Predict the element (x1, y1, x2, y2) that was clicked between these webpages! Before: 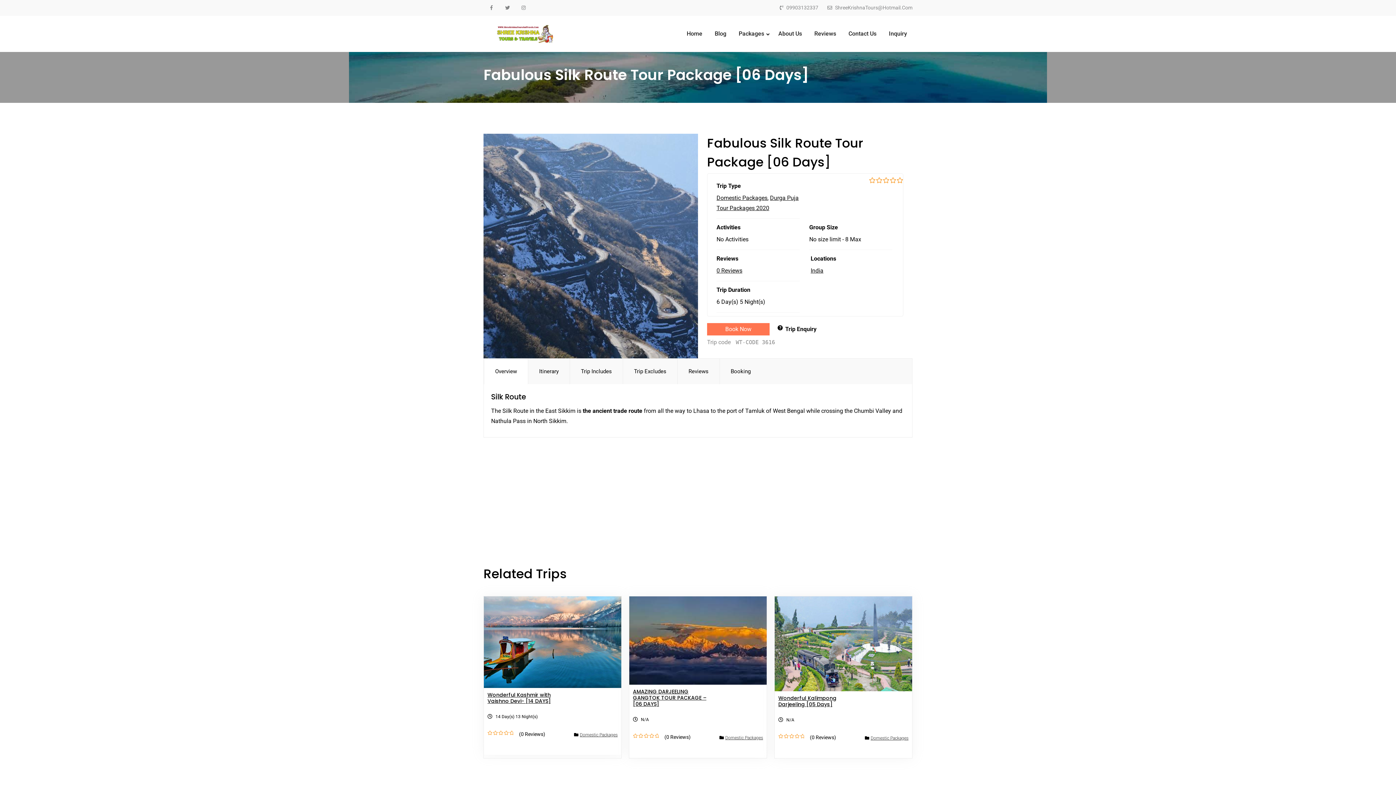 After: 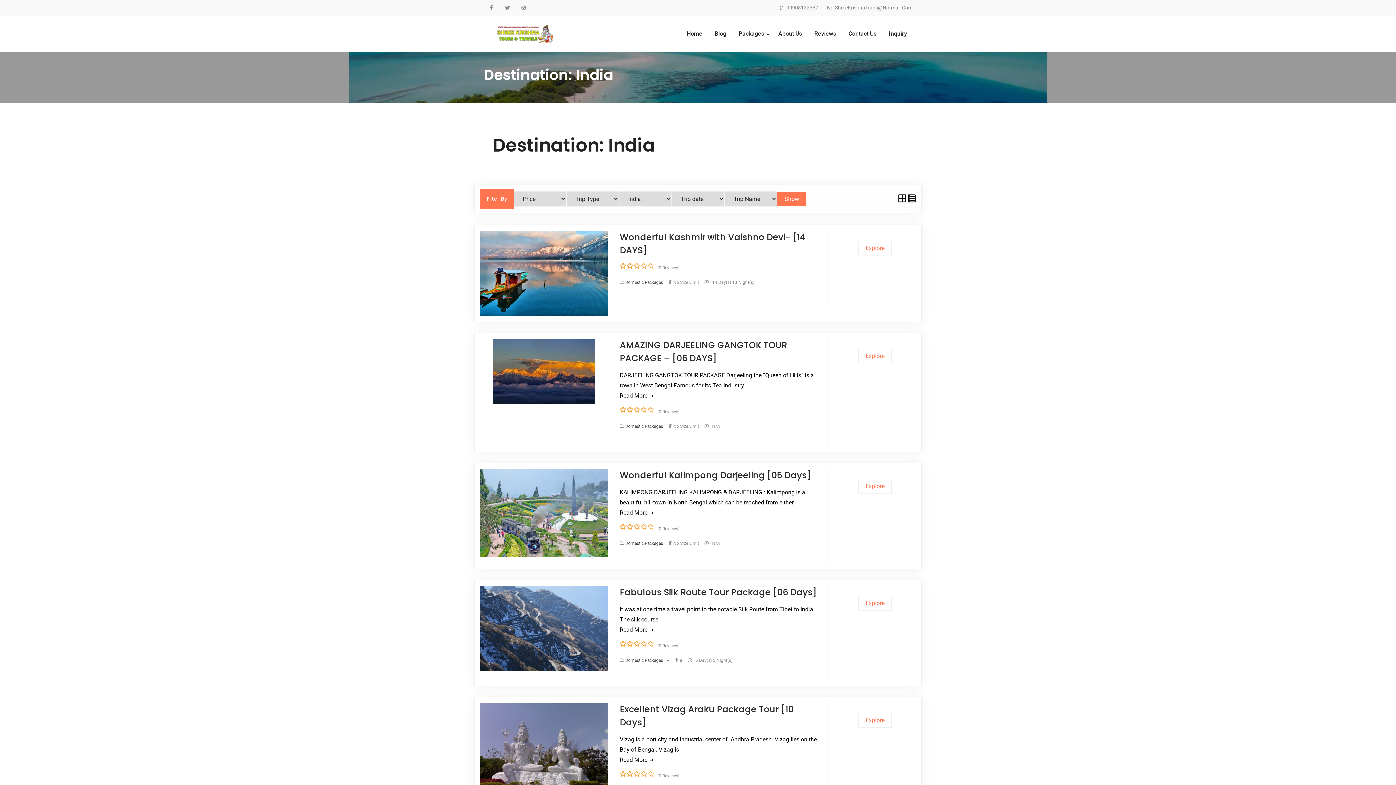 Action: label: India bbox: (810, 267, 823, 274)